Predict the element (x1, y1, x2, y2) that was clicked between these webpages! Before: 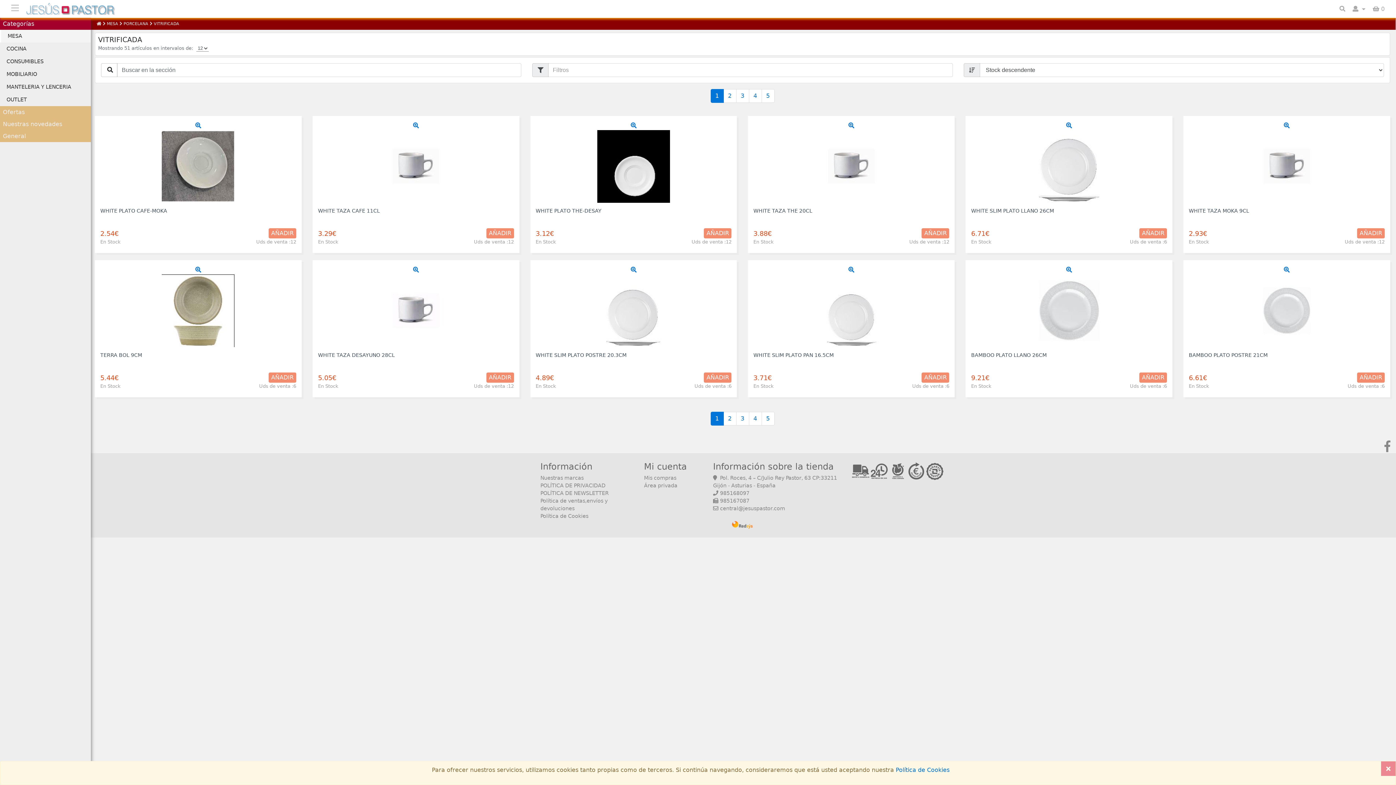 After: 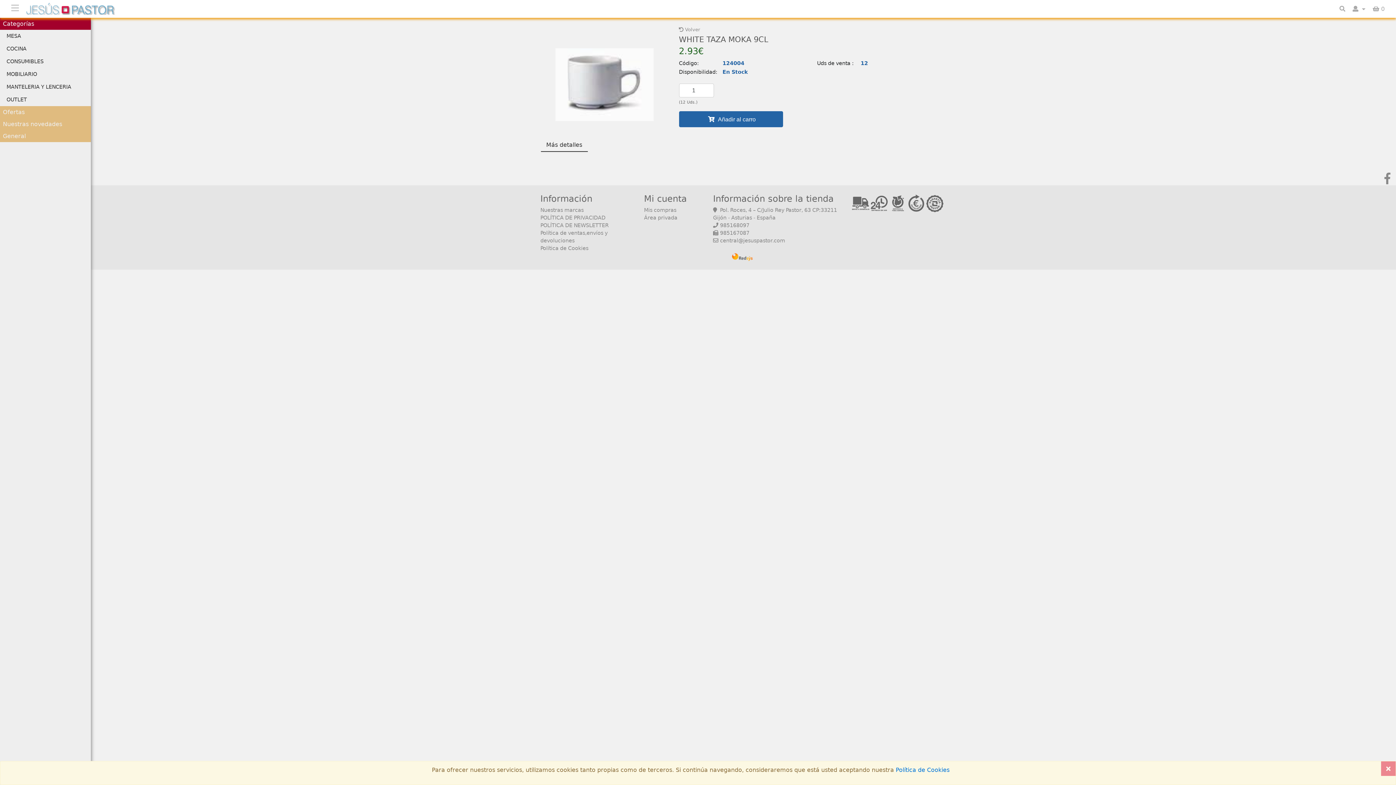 Action: label: WHITE TAZA MOKA 9CL bbox: (1189, 208, 1249, 213)